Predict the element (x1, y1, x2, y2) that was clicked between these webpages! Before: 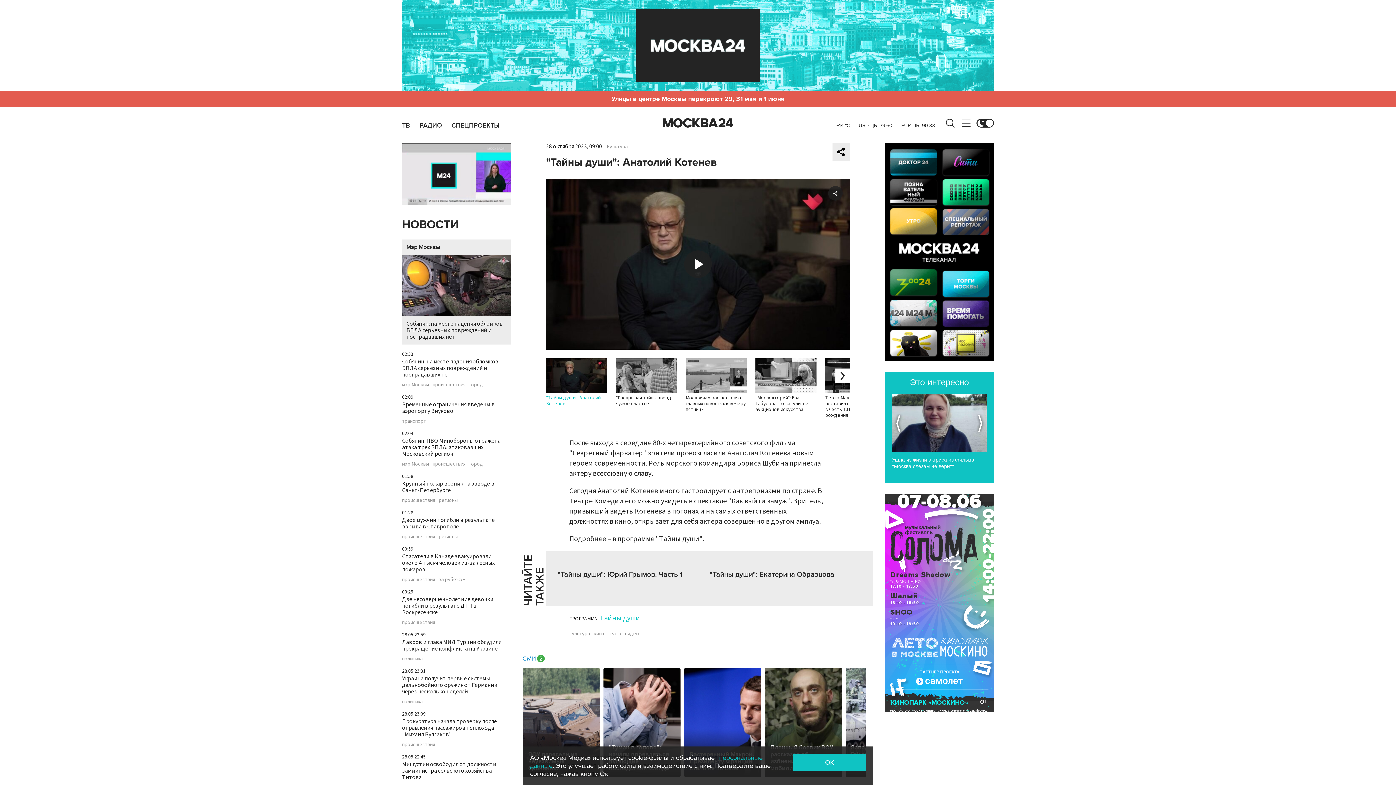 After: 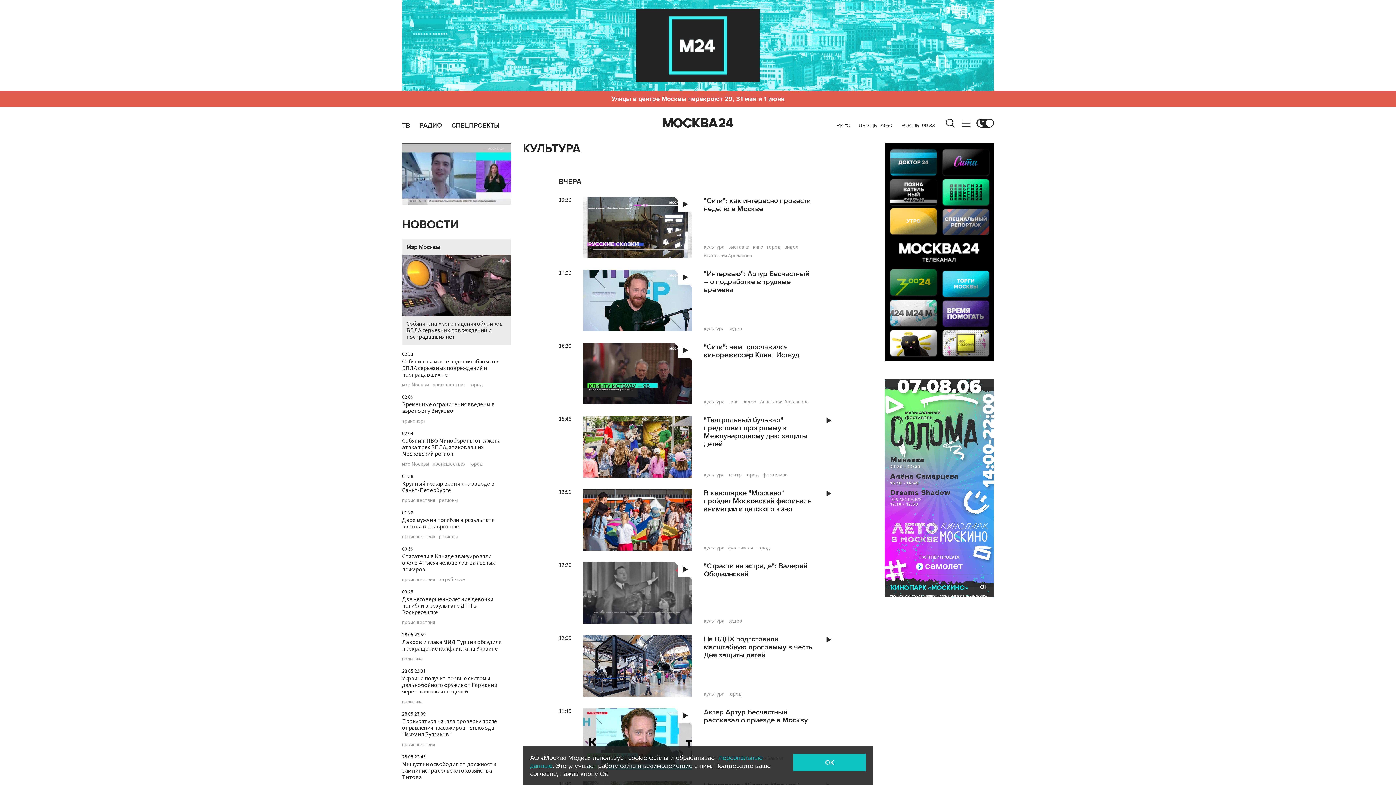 Action: bbox: (606, 143, 628, 150) label: Культура